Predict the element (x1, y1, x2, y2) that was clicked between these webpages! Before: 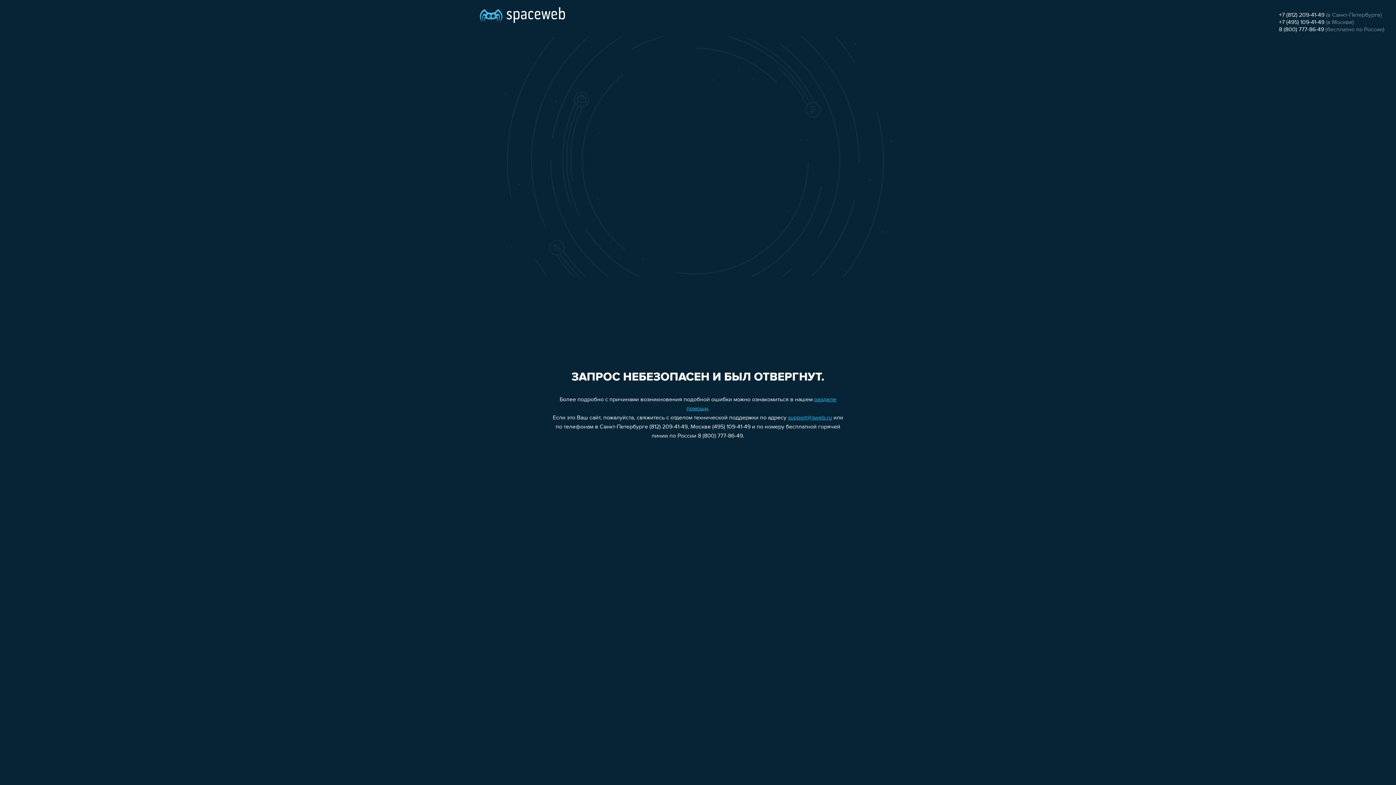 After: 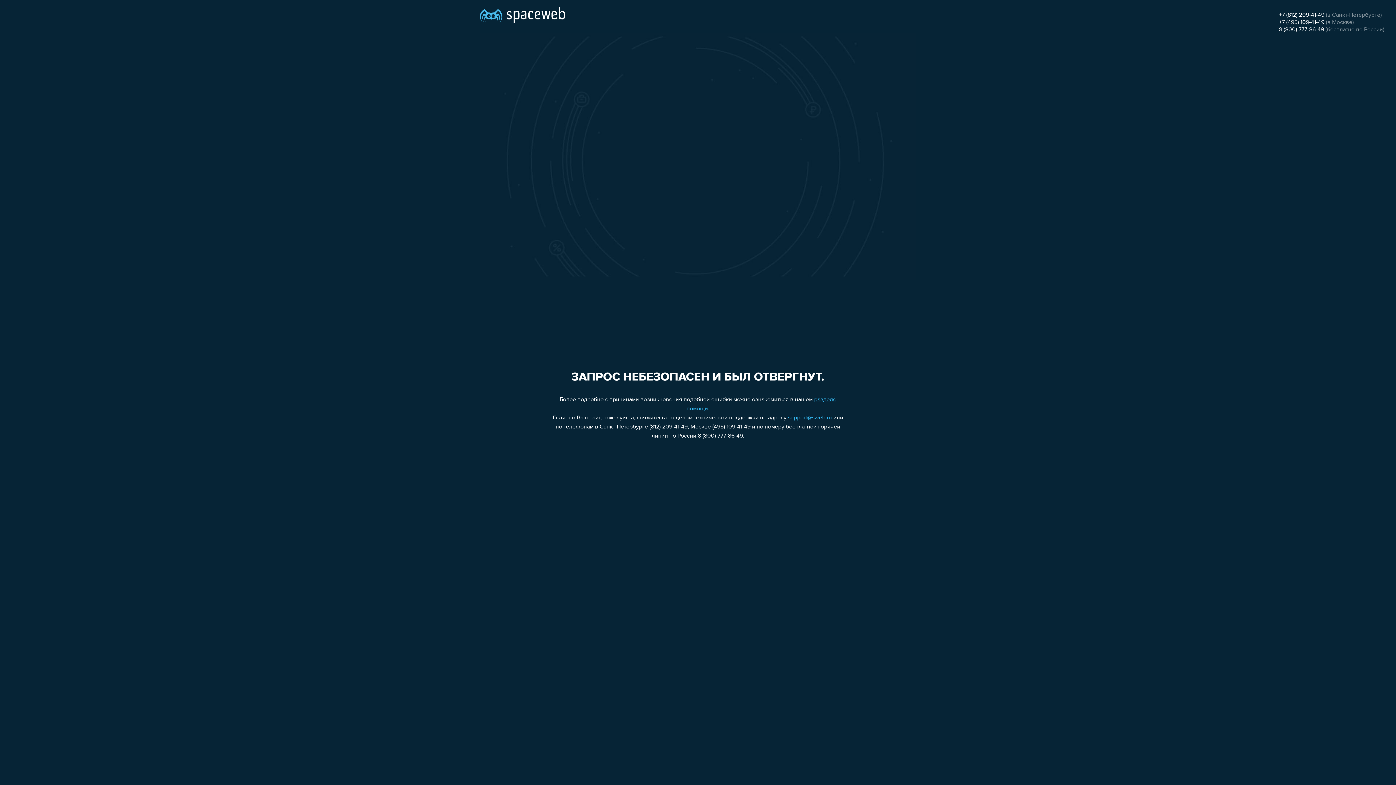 Action: label: 8 (800) 777-86-49 bbox: (1279, 26, 1324, 32)